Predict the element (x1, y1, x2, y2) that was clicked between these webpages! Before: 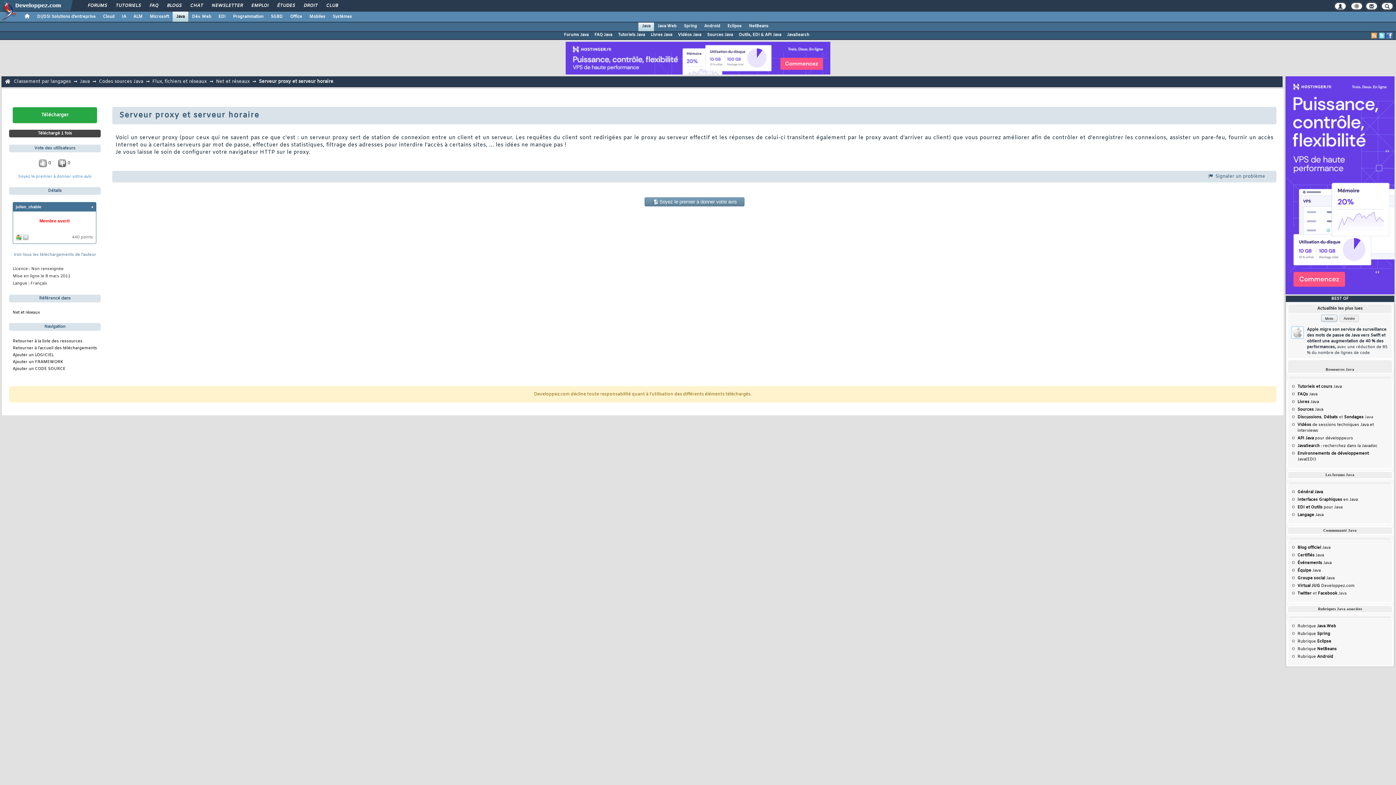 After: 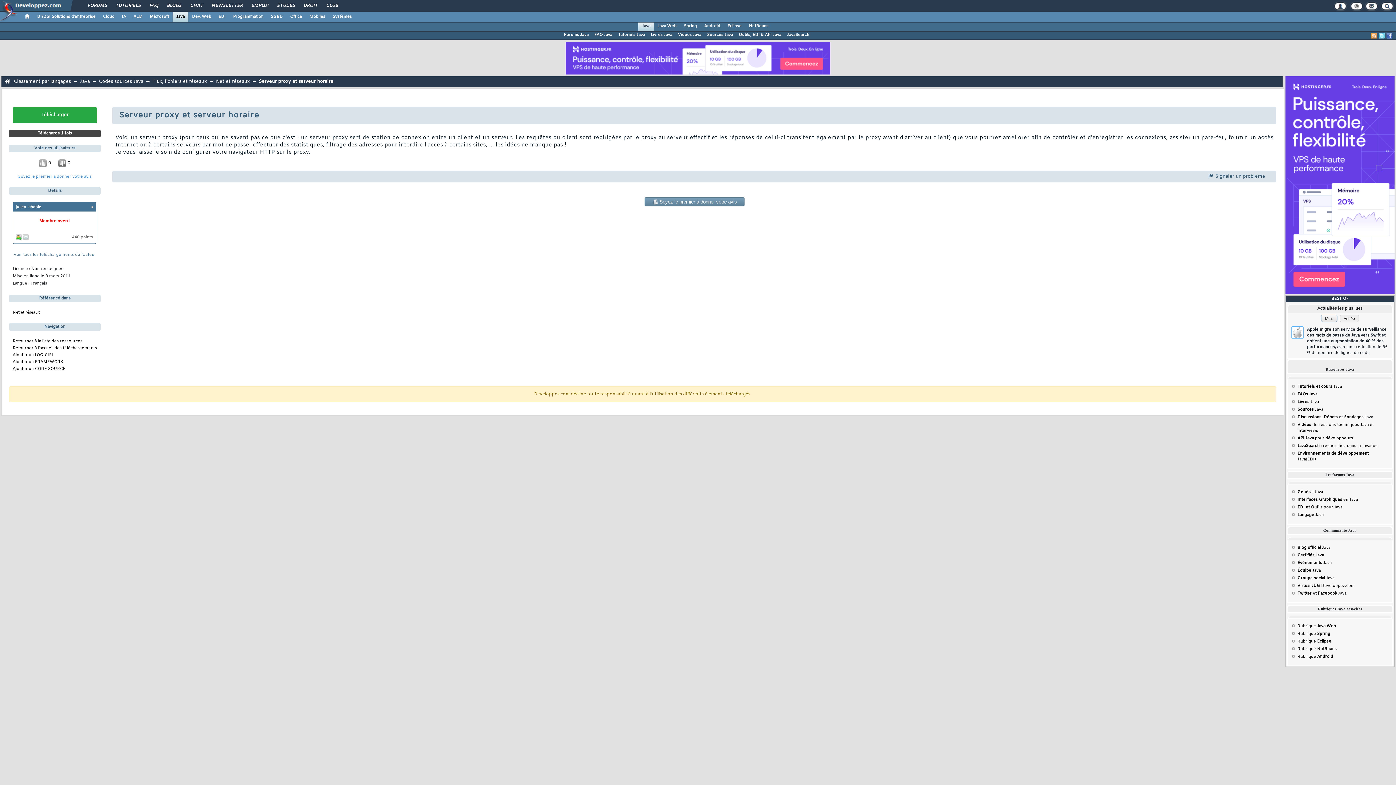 Action: bbox: (1386, 32, 1392, 38)